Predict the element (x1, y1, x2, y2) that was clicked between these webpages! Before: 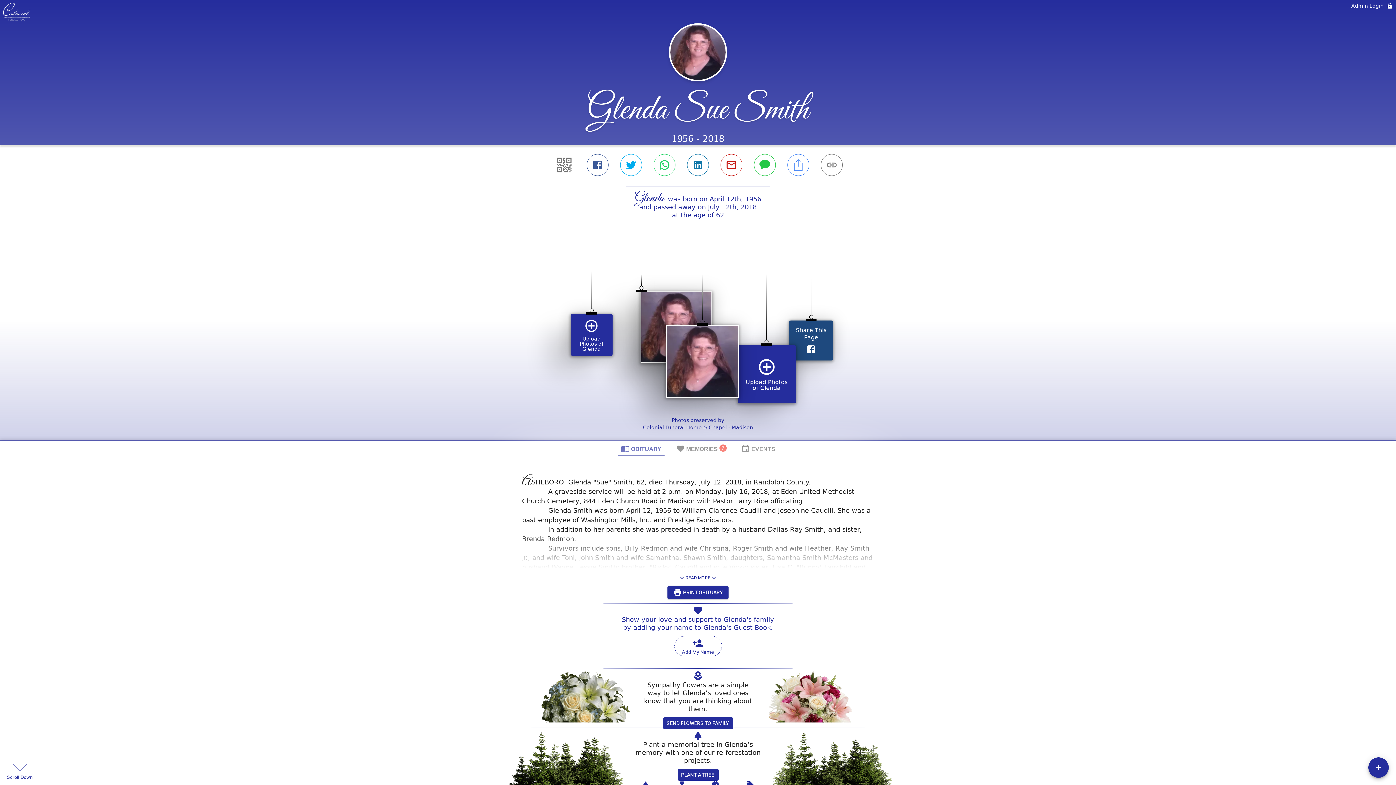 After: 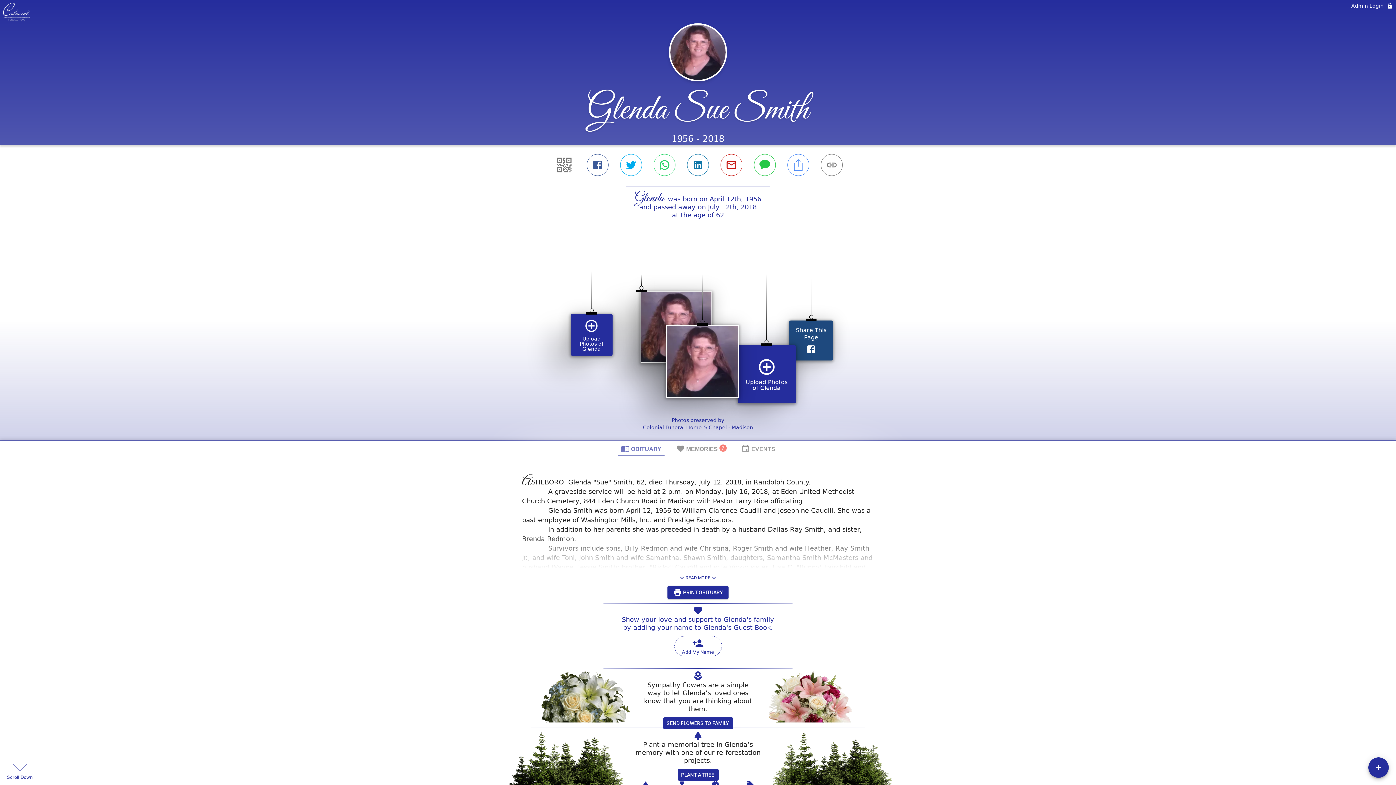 Action: bbox: (618, 441, 664, 456) label: OBITUARY